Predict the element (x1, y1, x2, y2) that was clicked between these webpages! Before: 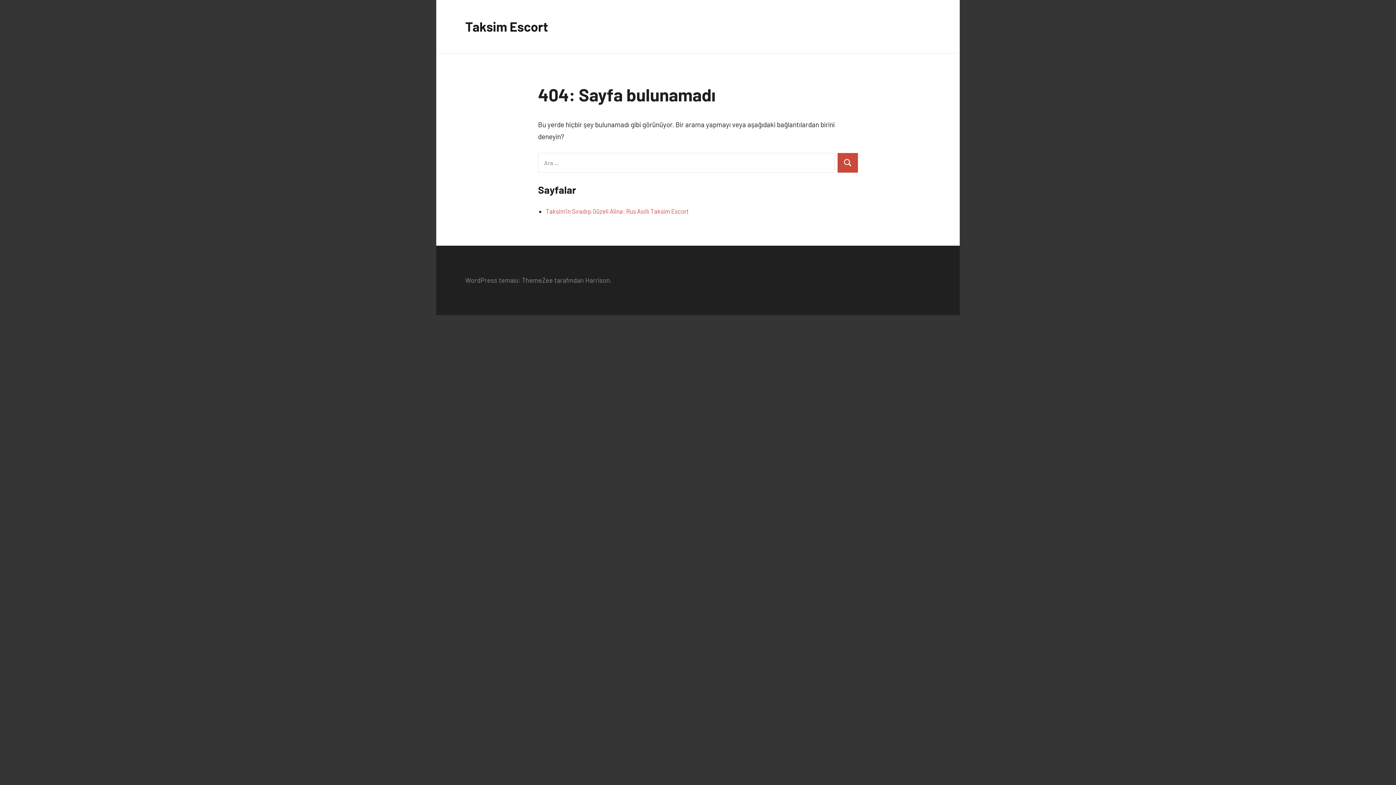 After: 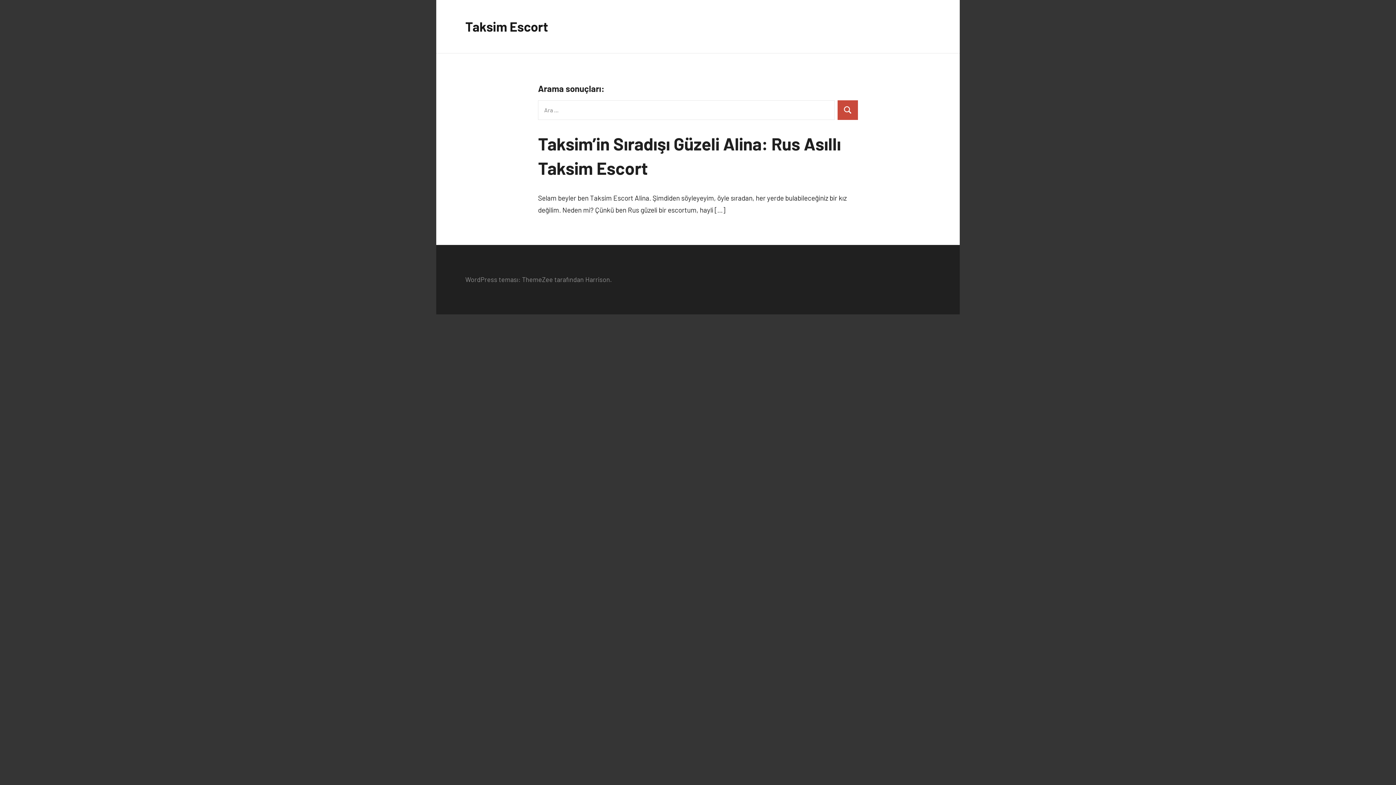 Action: bbox: (837, 152, 858, 172) label: Ara